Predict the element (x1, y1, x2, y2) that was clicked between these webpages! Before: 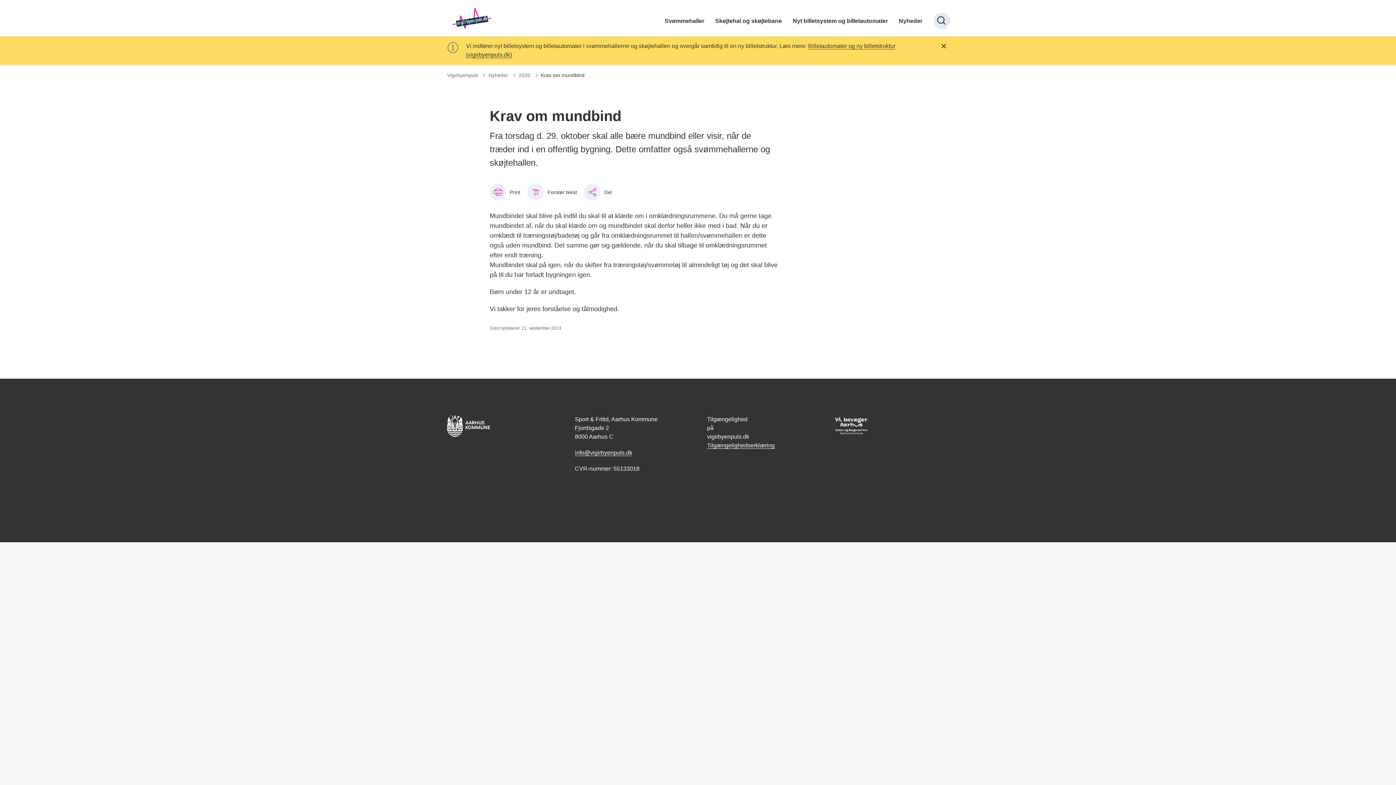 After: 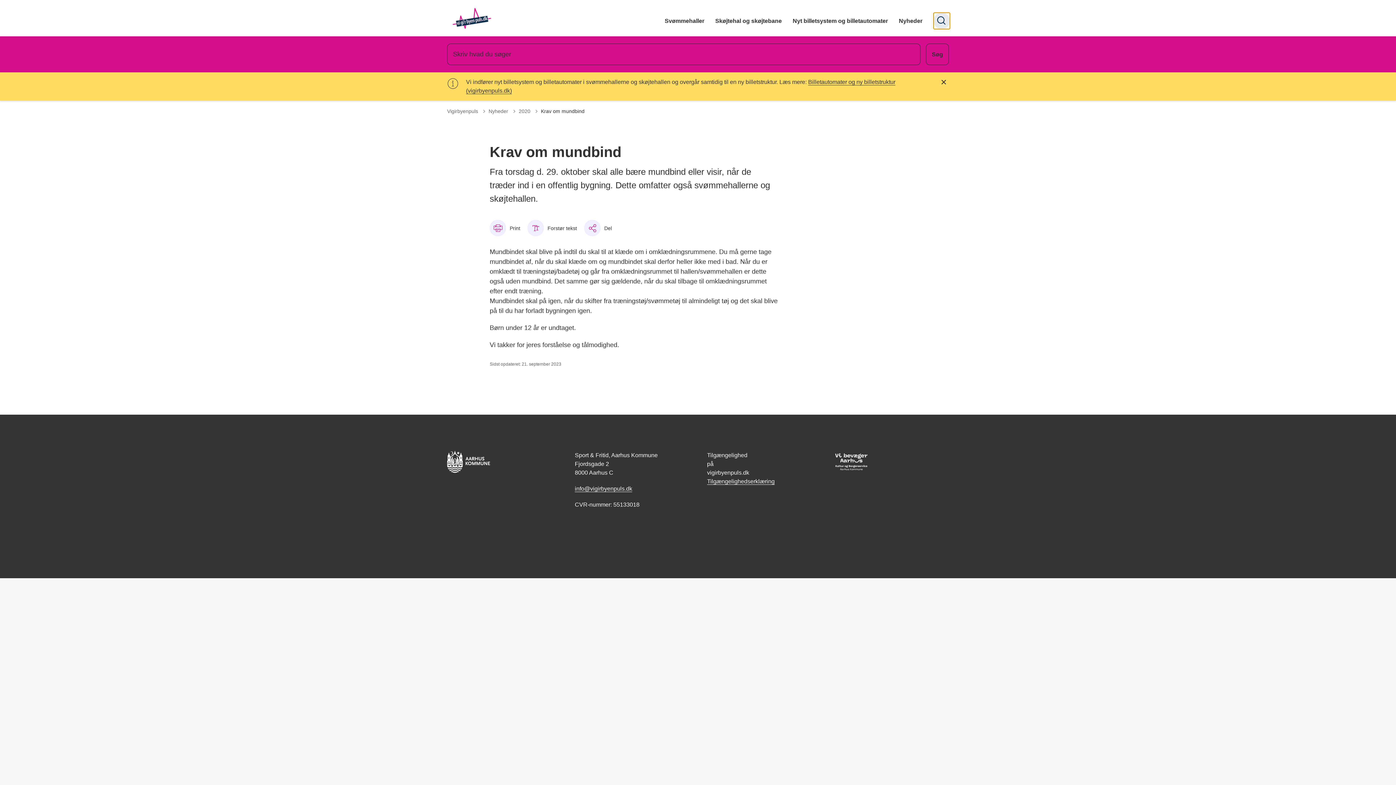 Action: label: Søge knap bbox: (933, 12, 950, 29)